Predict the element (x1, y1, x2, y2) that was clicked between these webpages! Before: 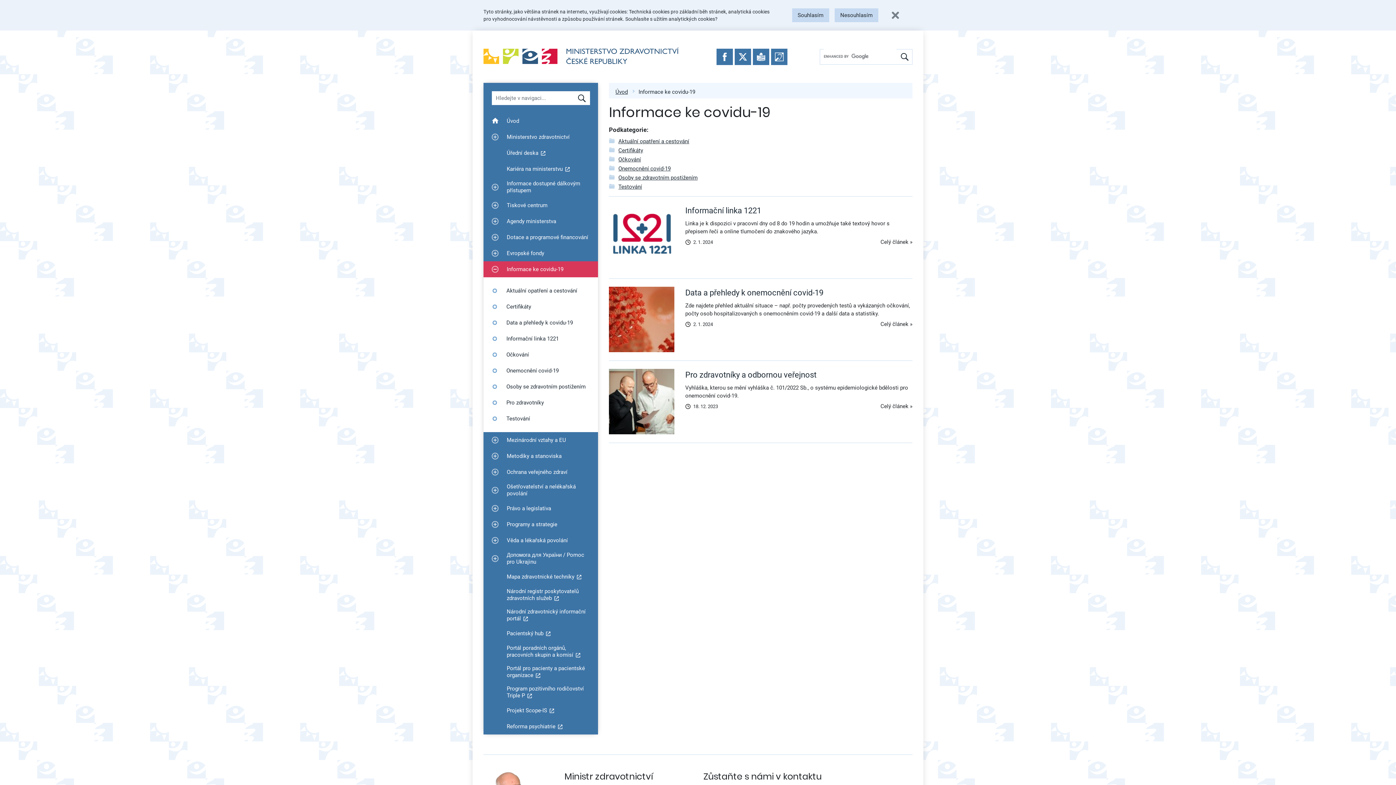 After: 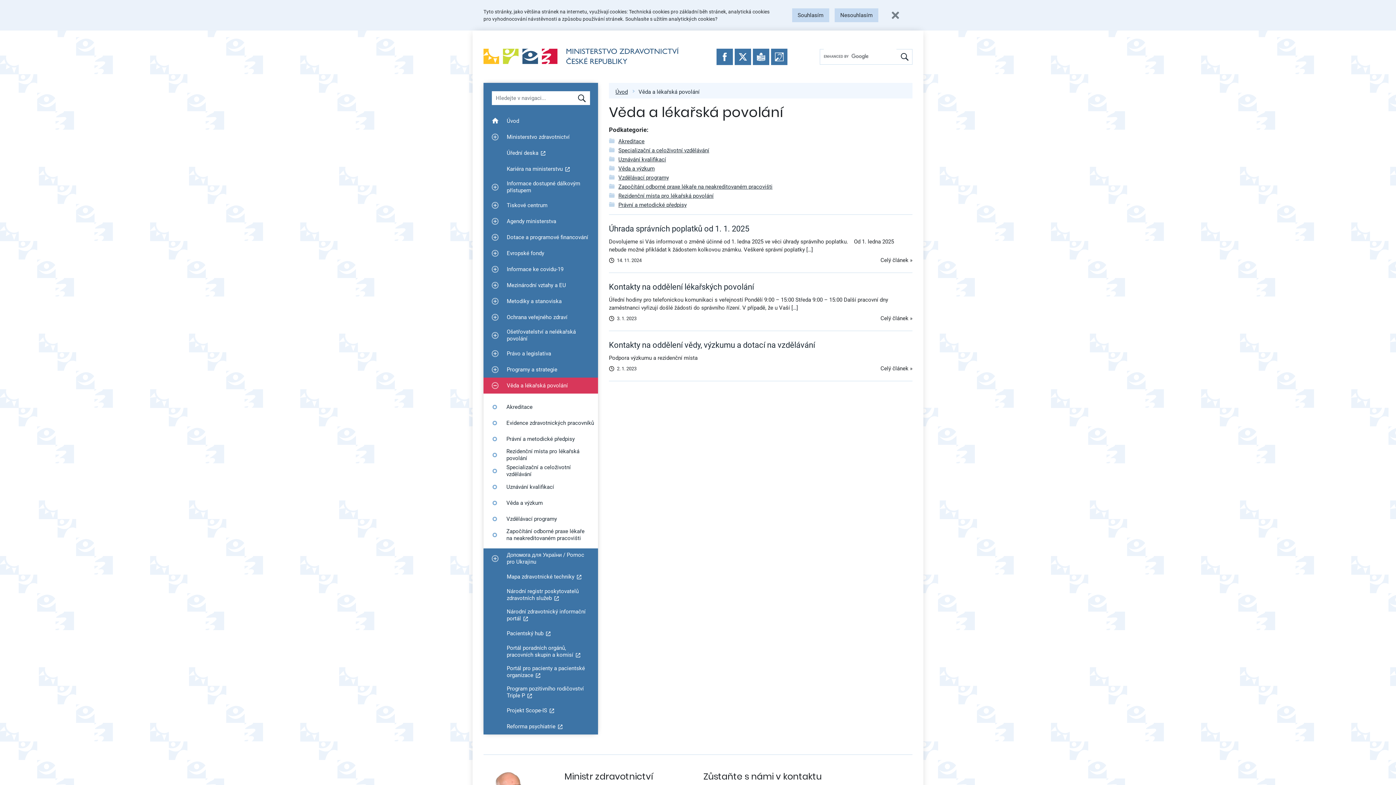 Action: bbox: (483, 532, 598, 548) label: Zobrazit podmenu pro Věda a lékařská povolání
Věda a lékařská povolání